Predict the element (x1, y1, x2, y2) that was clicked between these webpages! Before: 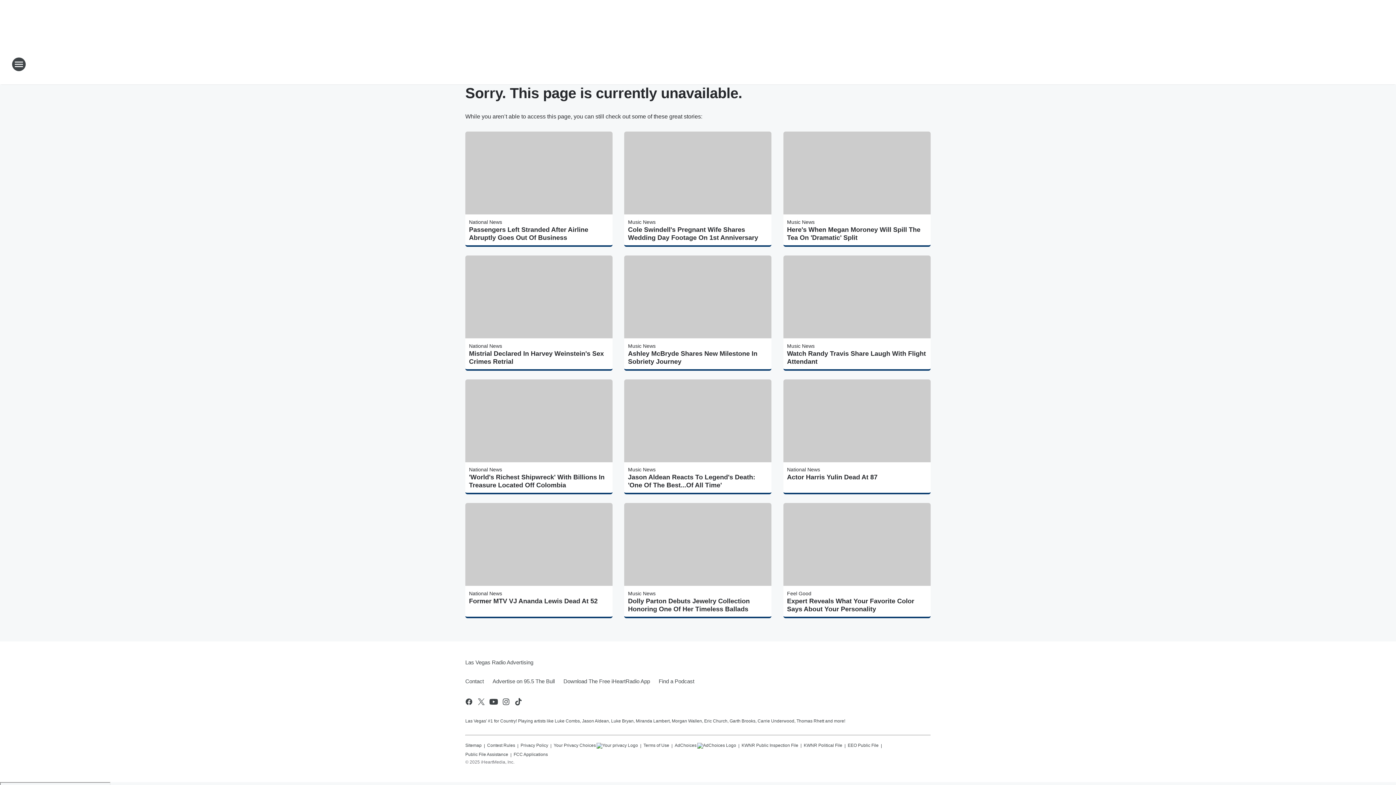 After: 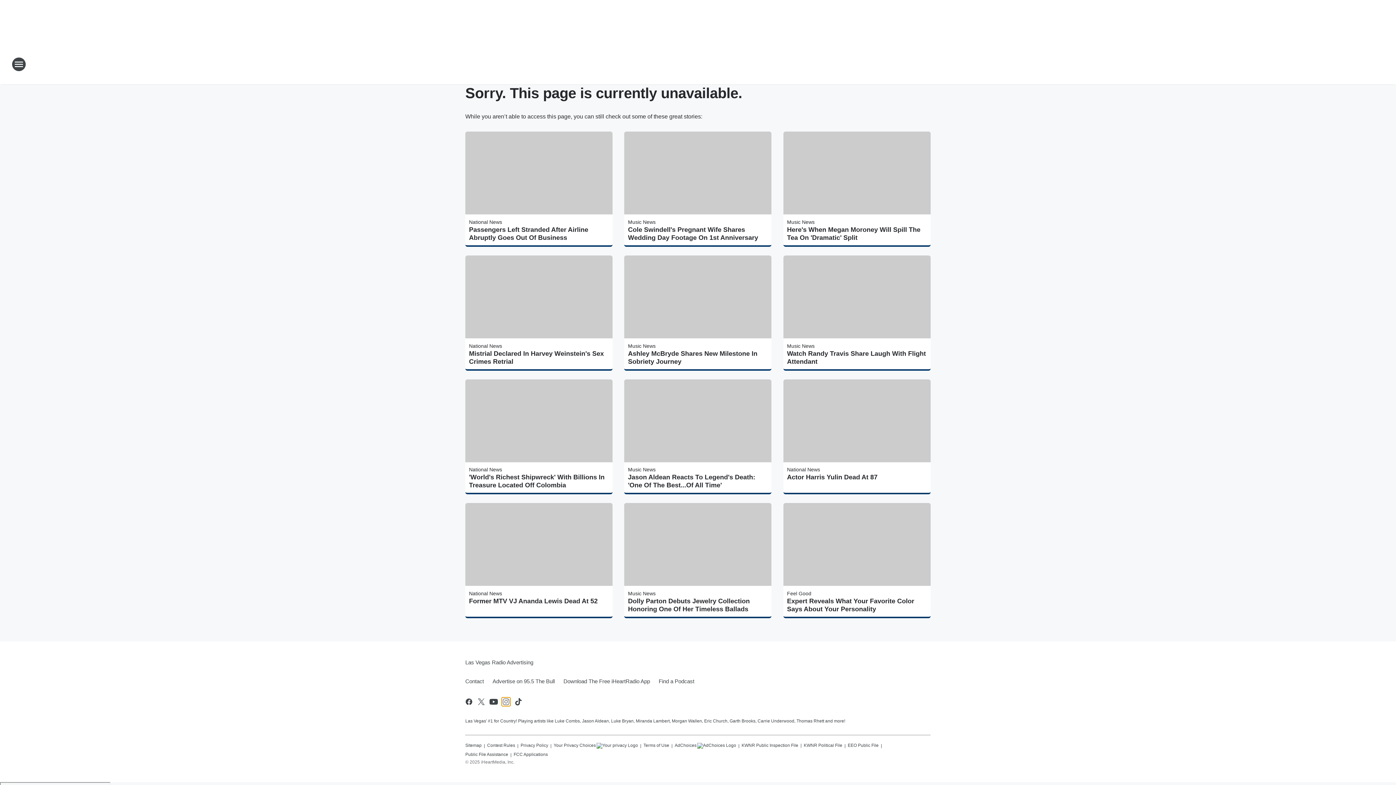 Action: label: Visit us on instagram bbox: (501, 697, 510, 706)